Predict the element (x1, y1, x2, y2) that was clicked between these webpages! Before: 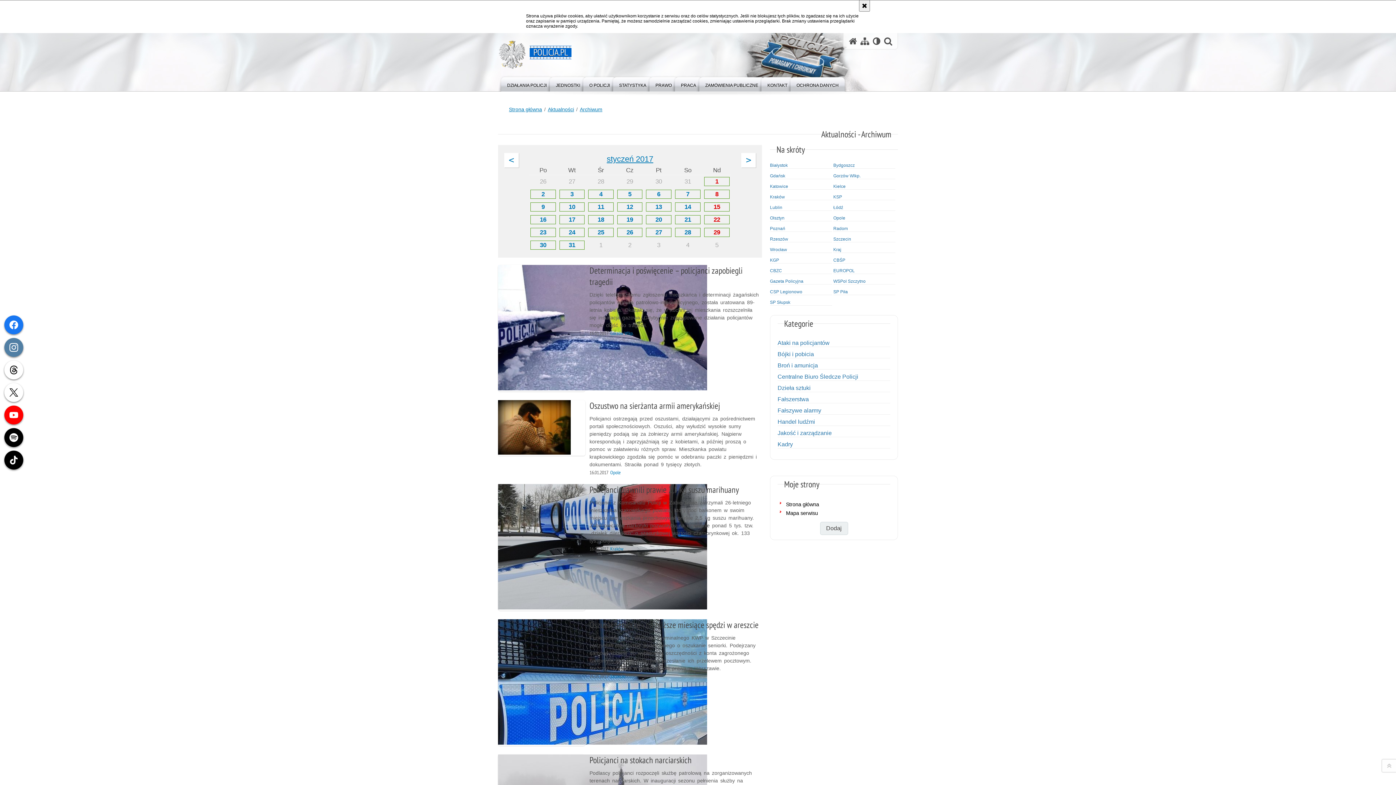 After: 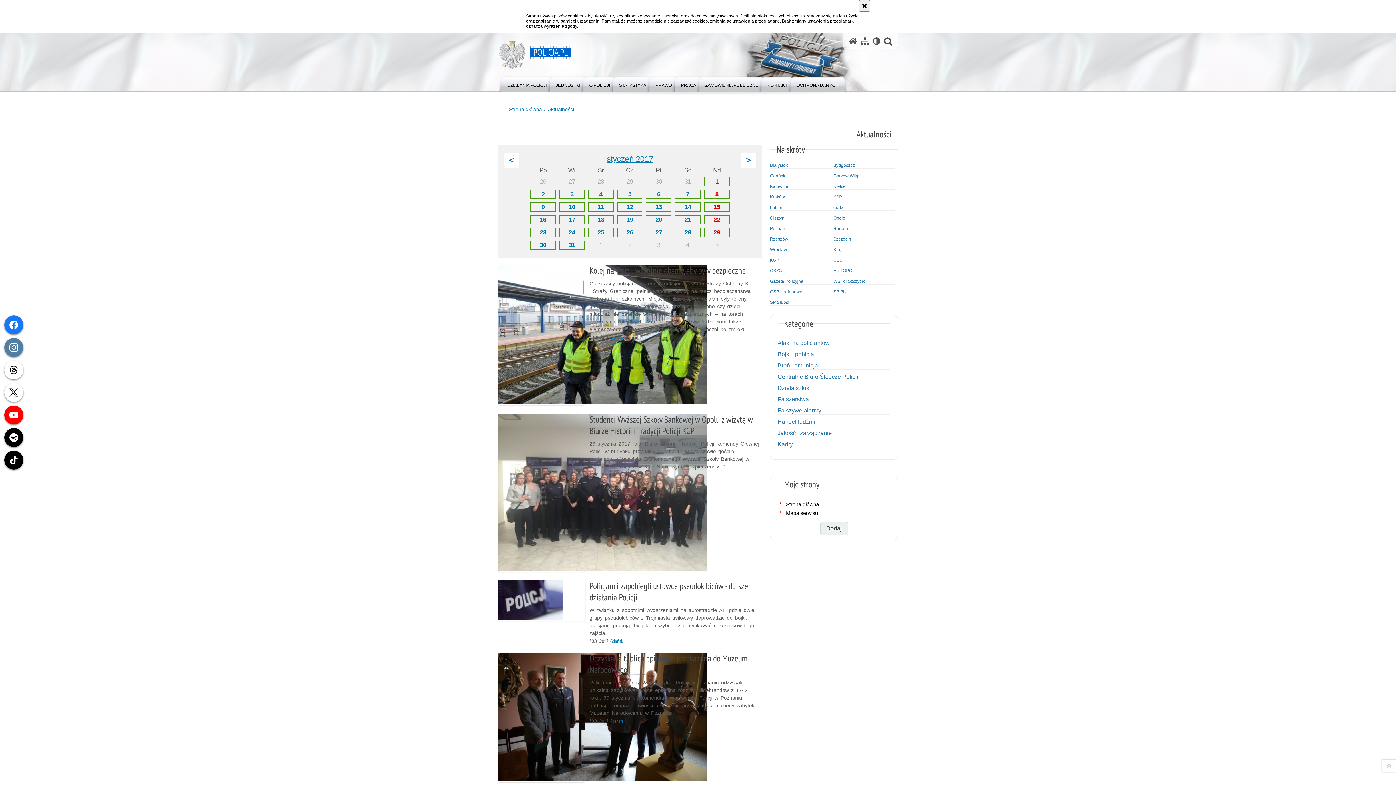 Action: bbox: (530, 240, 555, 249) label: 30